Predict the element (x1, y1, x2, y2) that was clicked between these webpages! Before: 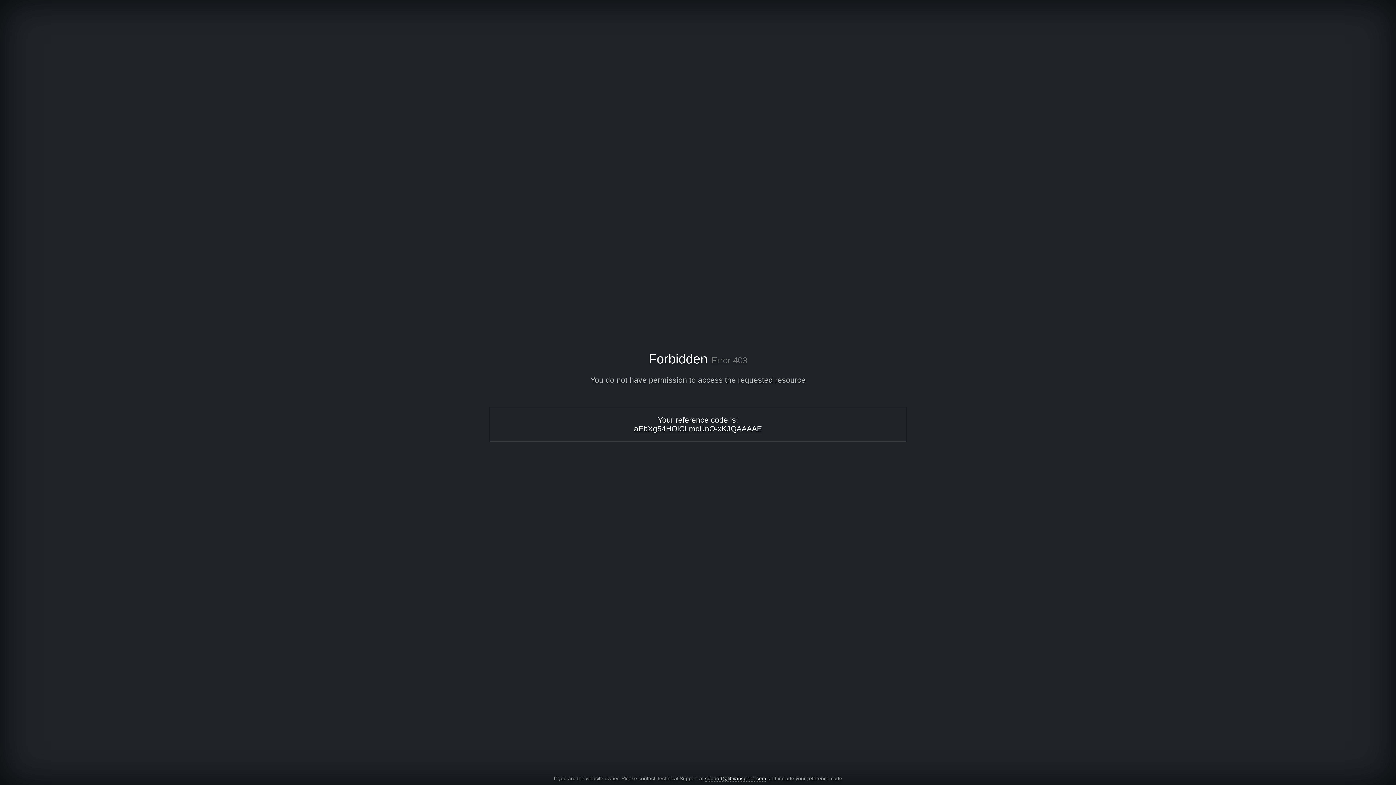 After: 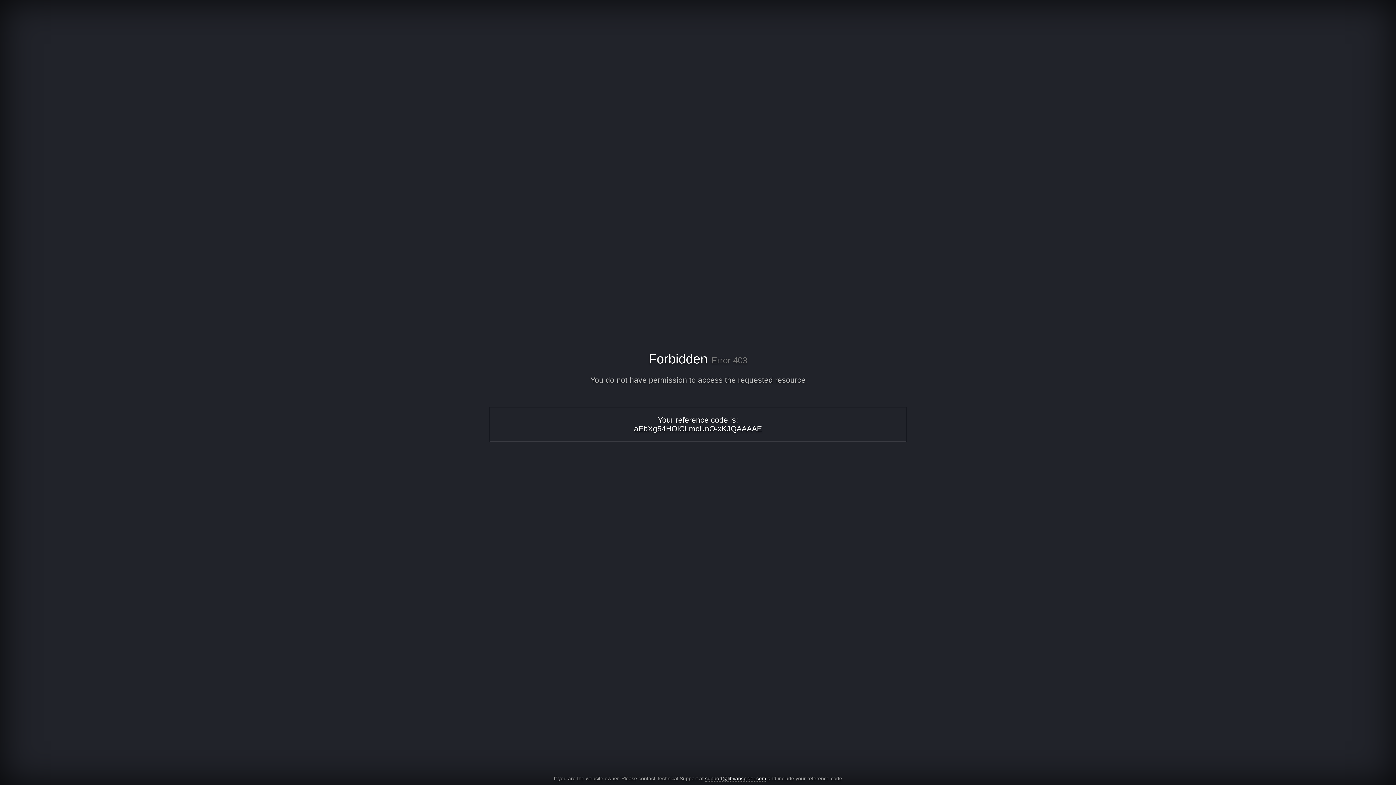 Action: bbox: (705, 776, 766, 782) label: support@libyanspider.com